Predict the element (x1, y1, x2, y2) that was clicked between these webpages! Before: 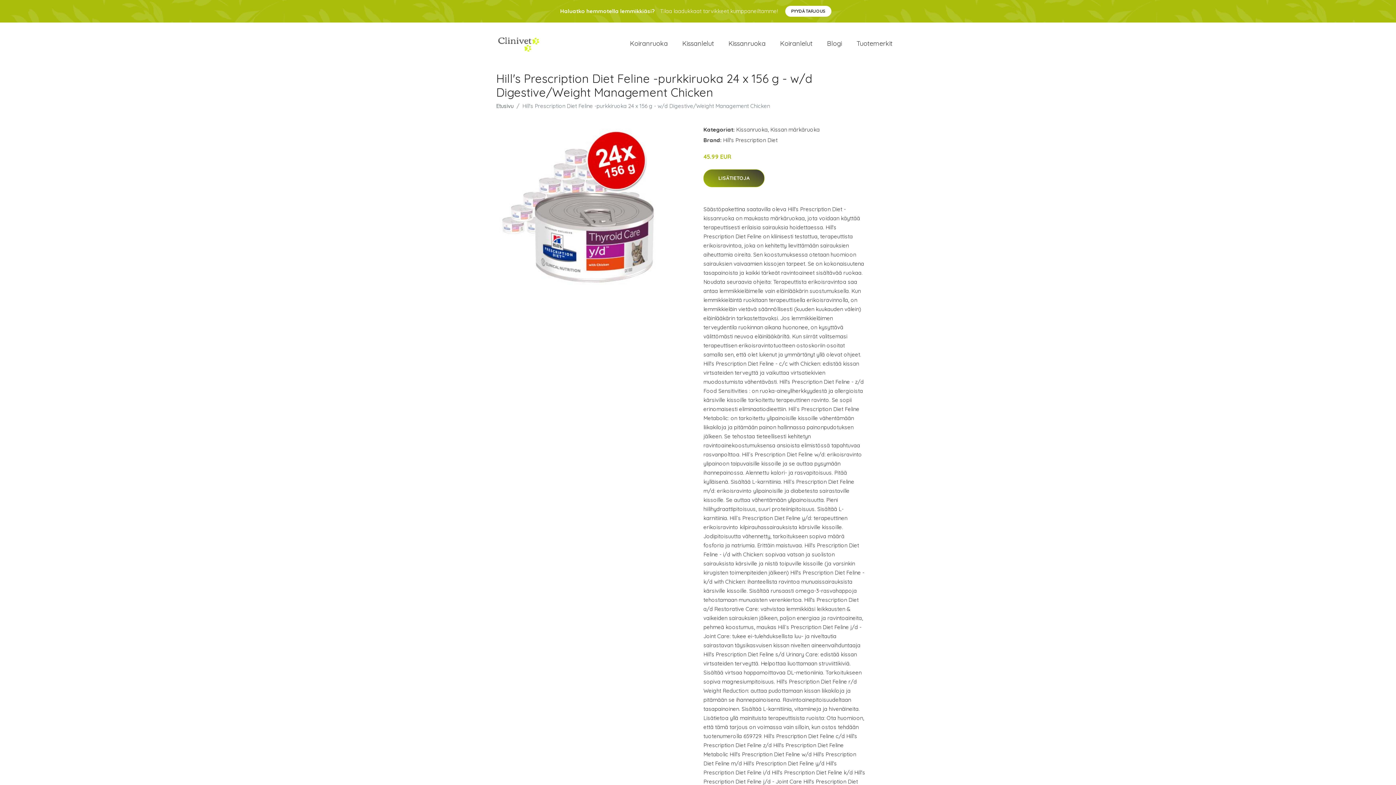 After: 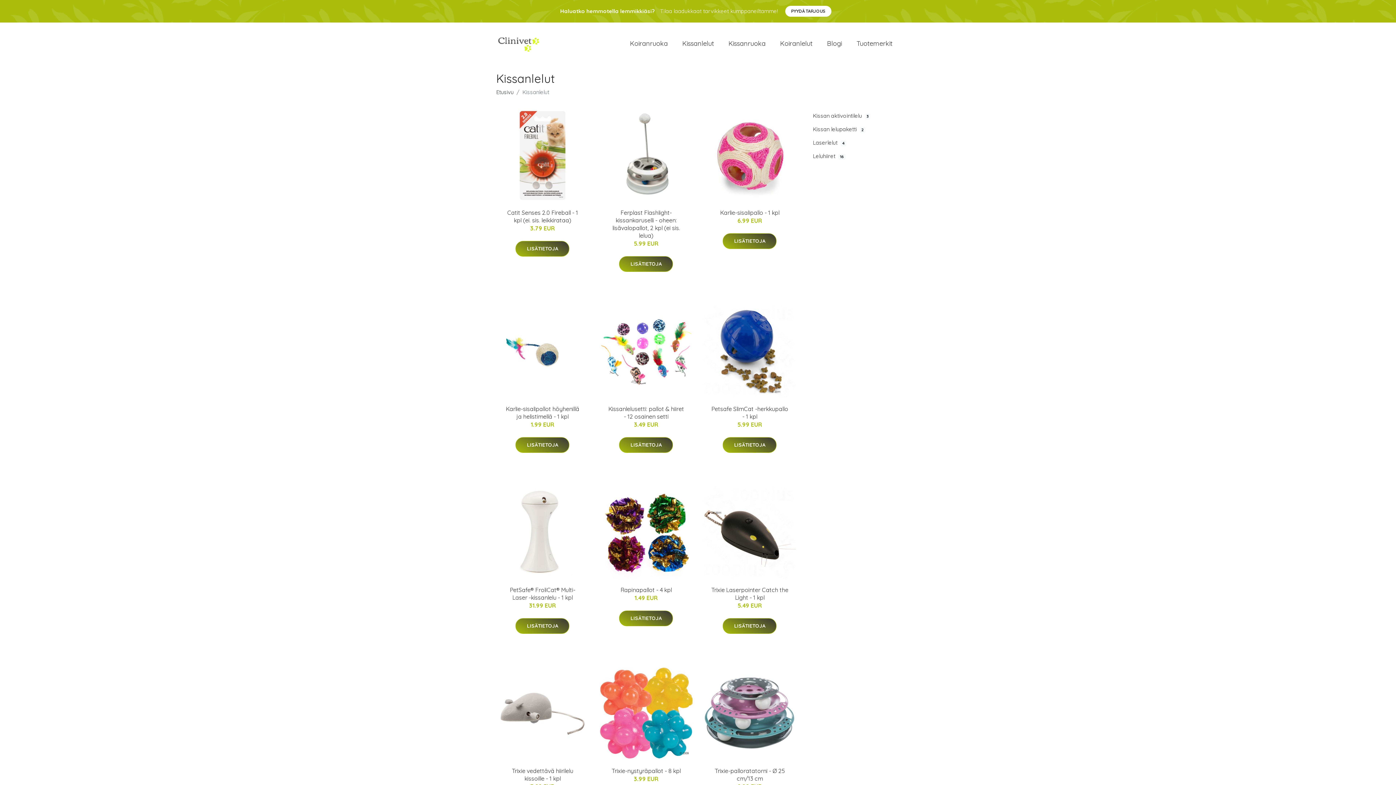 Action: label: Kissanlelut bbox: (675, 31, 721, 55)